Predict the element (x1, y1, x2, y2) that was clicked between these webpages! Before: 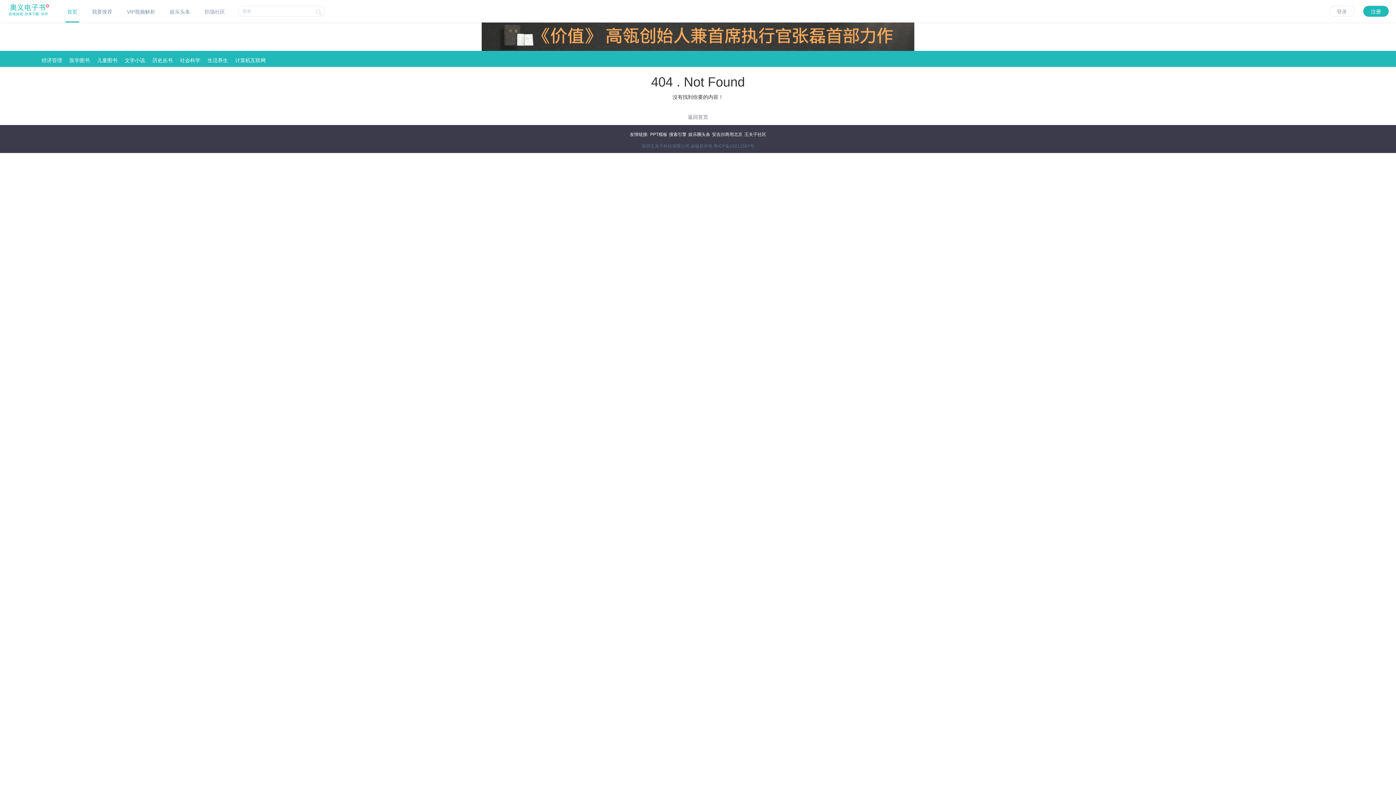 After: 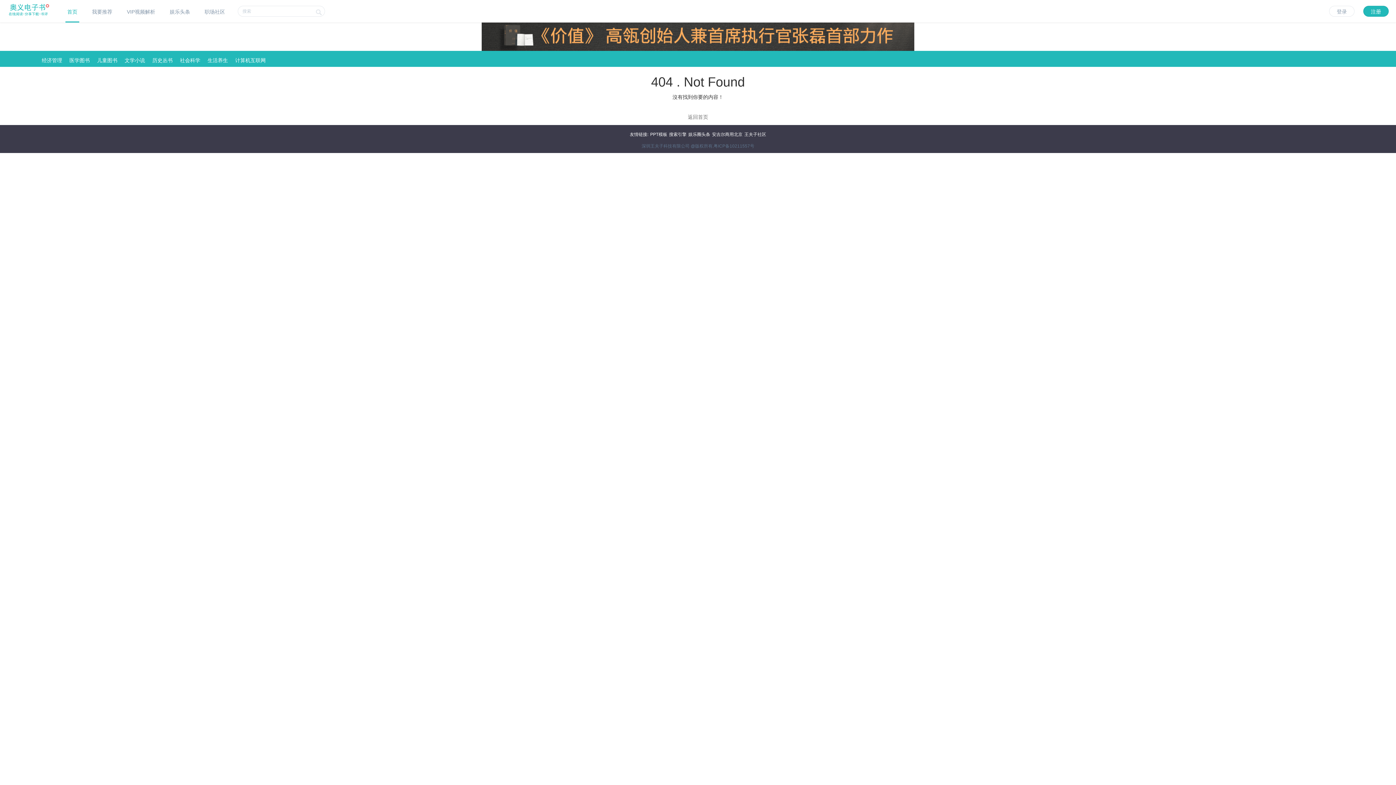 Action: bbox: (36, 53, 64, 66) label: 经济管理